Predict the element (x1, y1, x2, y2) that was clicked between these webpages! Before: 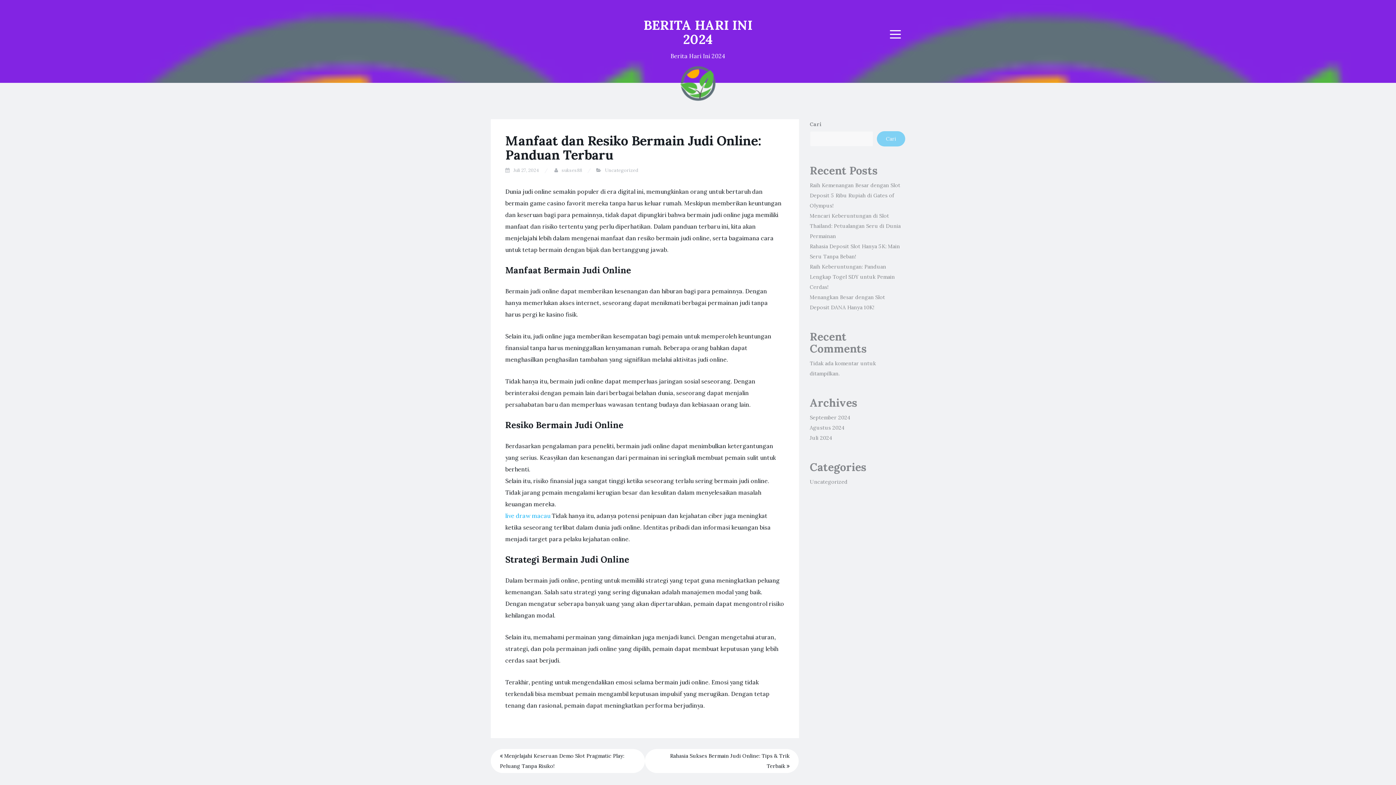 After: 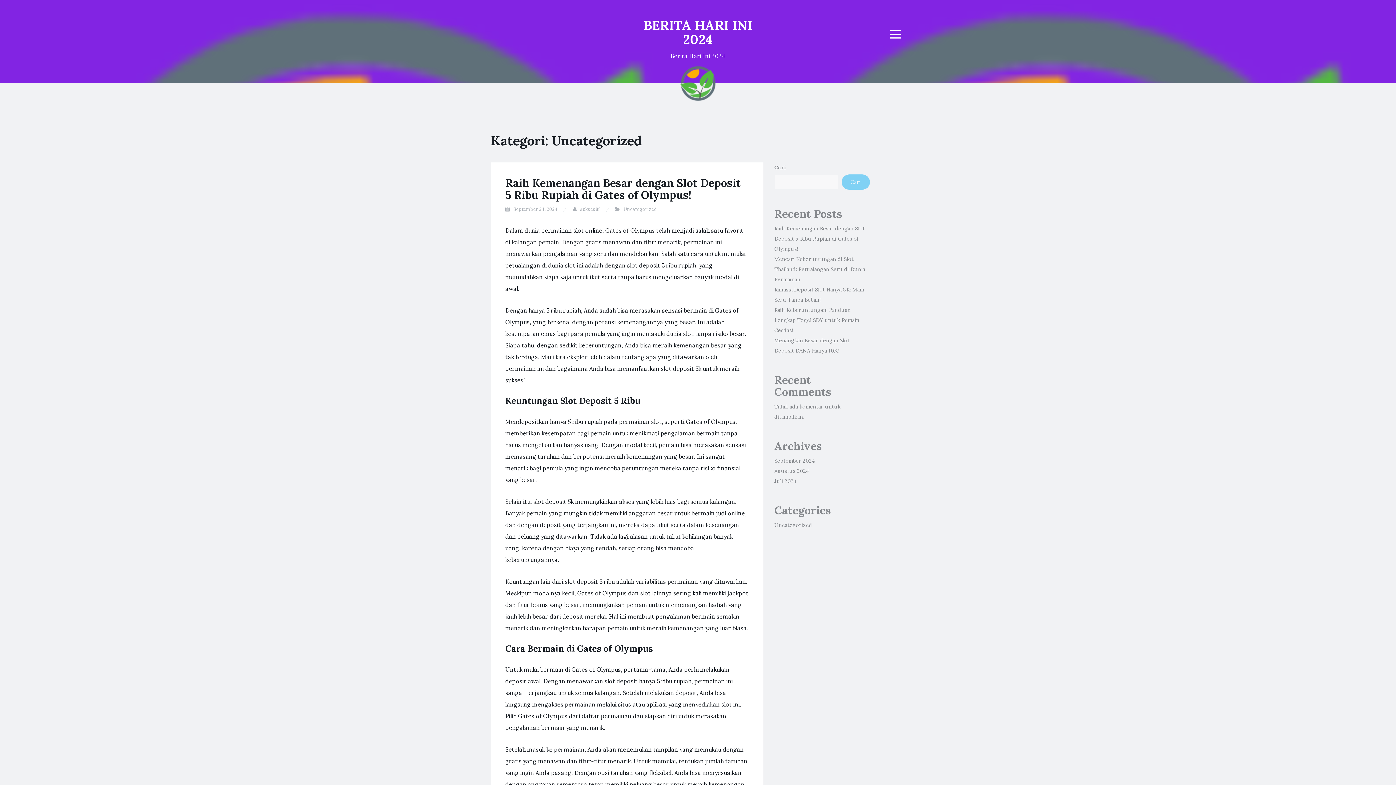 Action: bbox: (605, 167, 638, 173) label: Uncategorized